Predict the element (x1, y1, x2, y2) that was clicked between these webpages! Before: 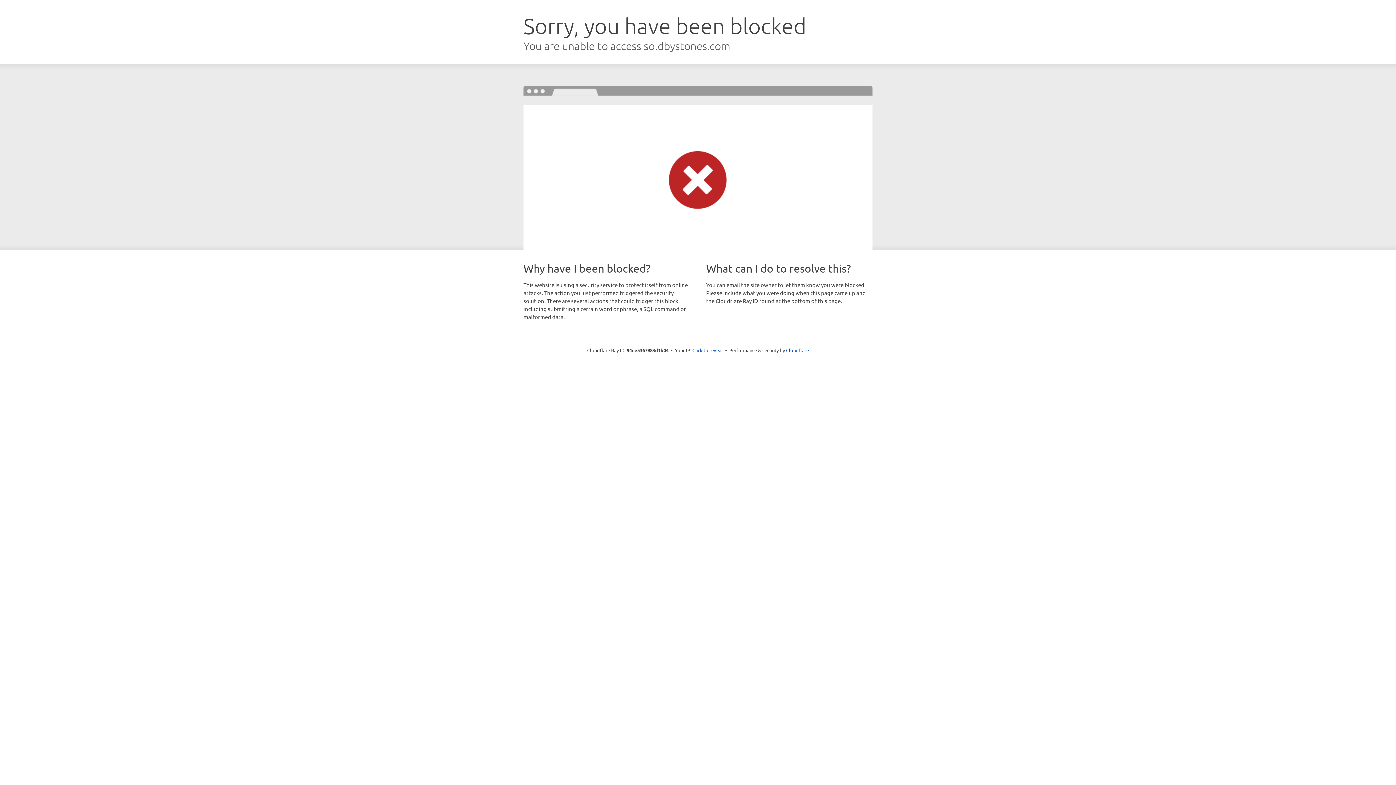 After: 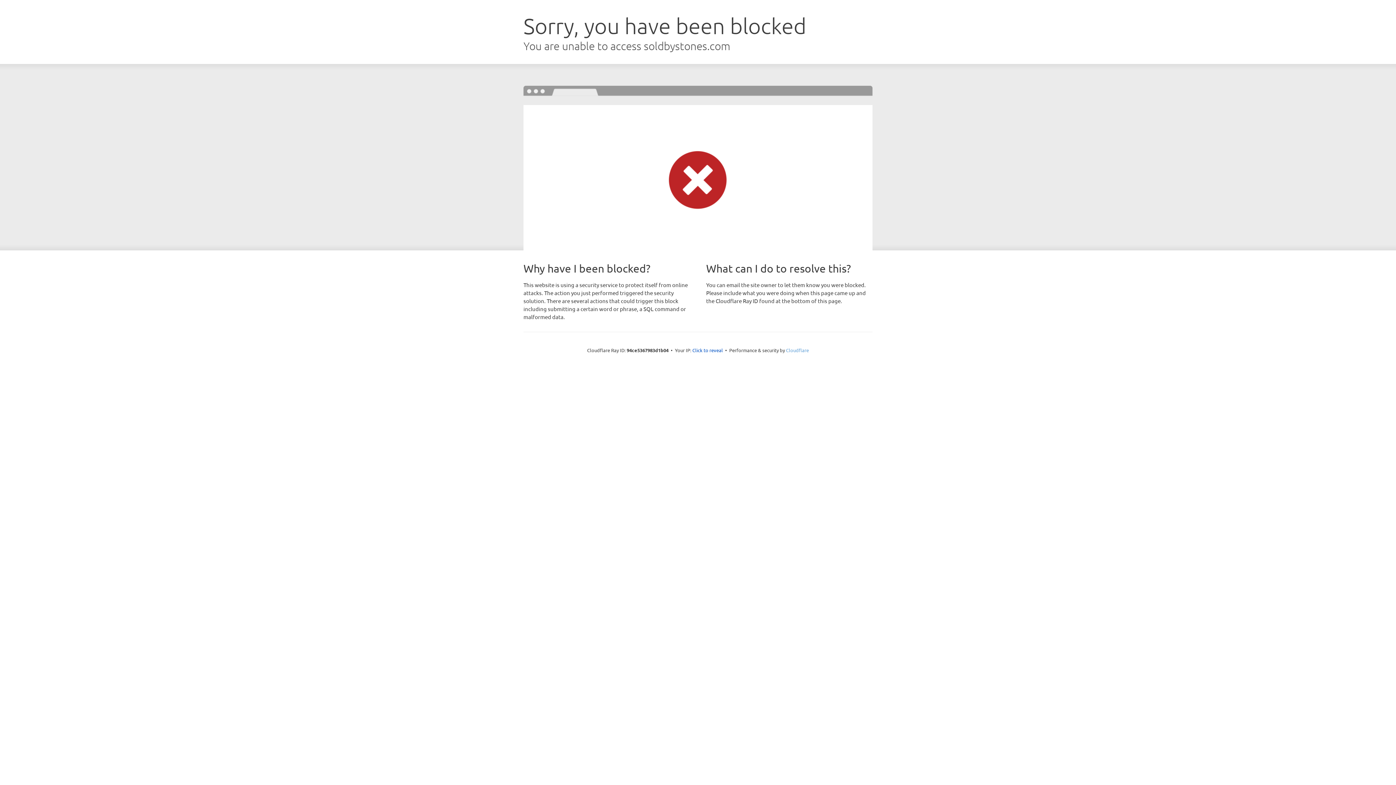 Action: bbox: (786, 347, 809, 353) label: Cloudflare